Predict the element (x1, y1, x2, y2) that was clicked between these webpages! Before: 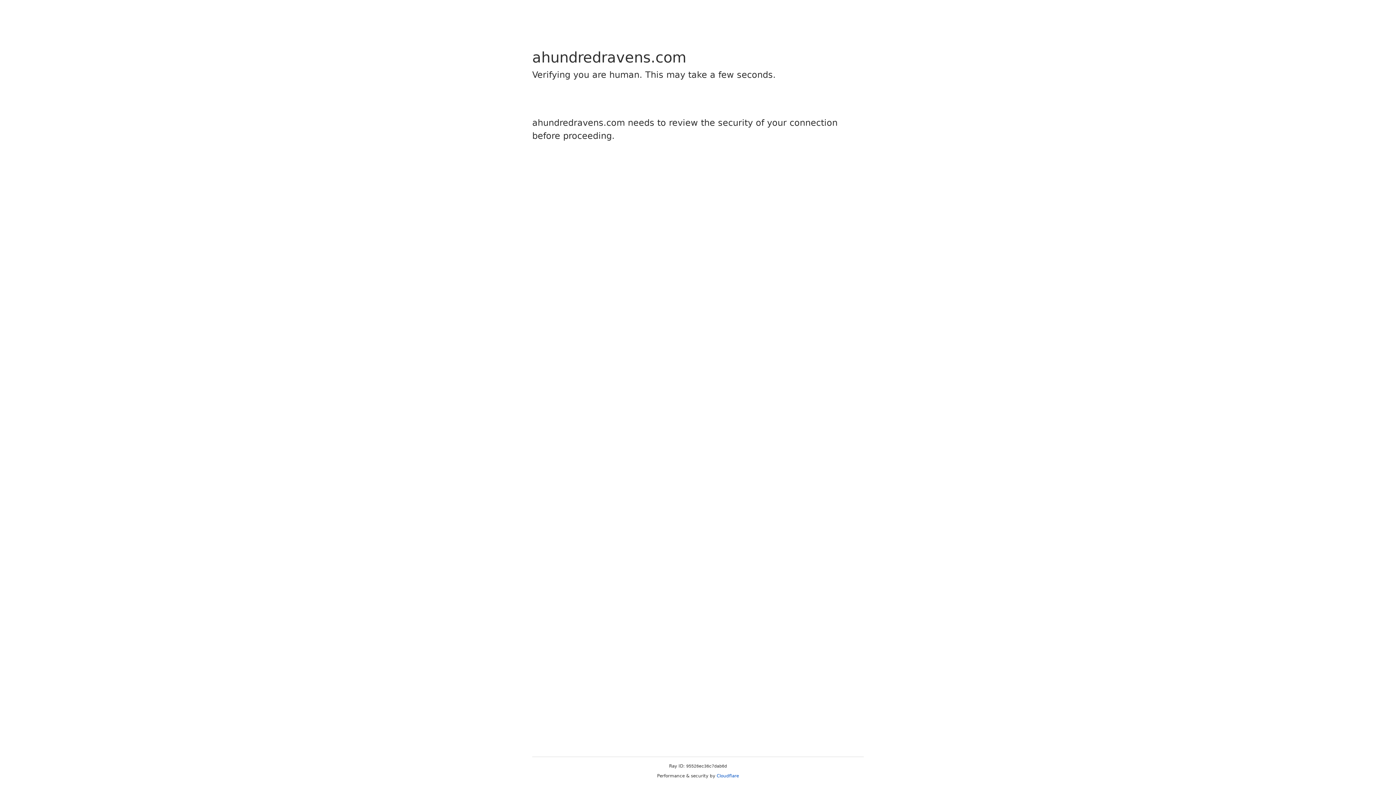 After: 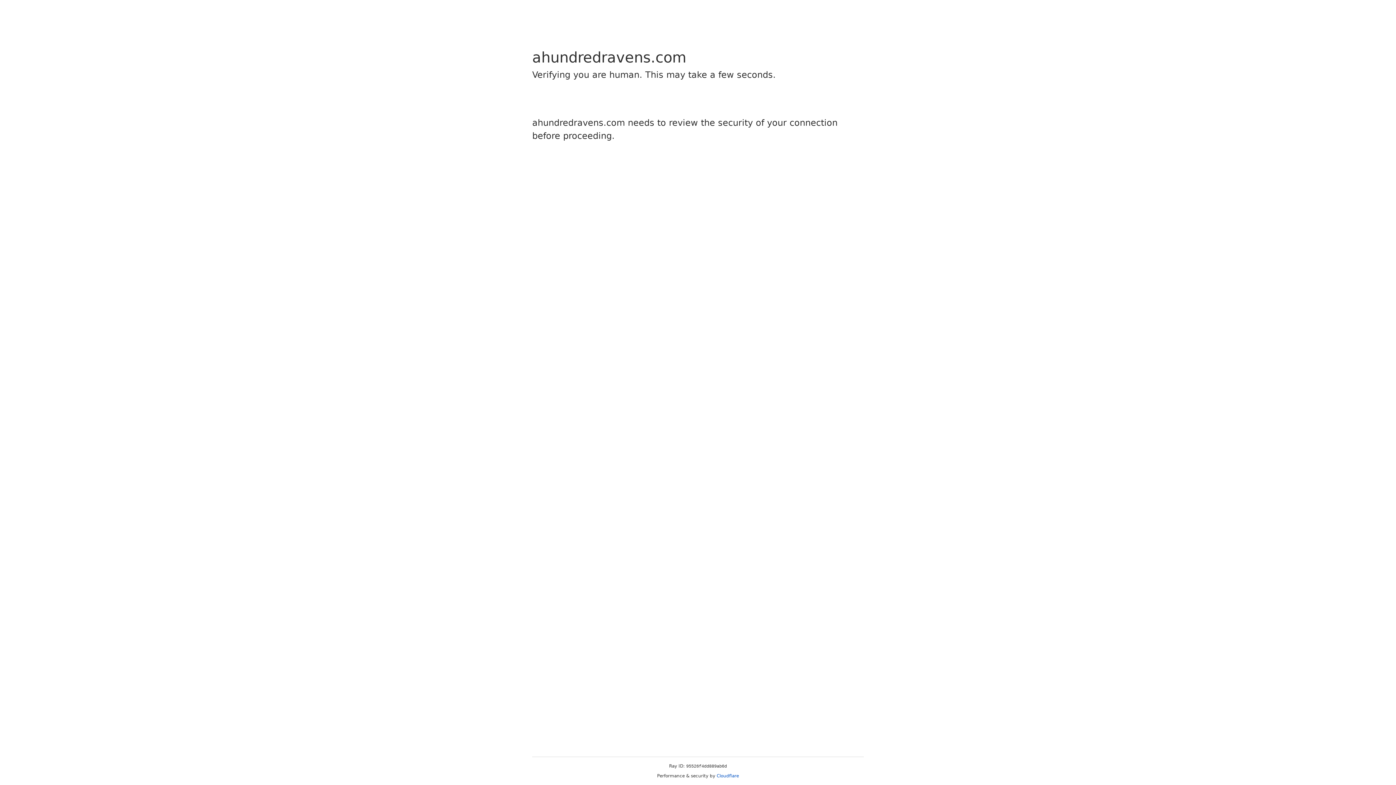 Action: bbox: (716, 773, 739, 778) label: Cloudflare